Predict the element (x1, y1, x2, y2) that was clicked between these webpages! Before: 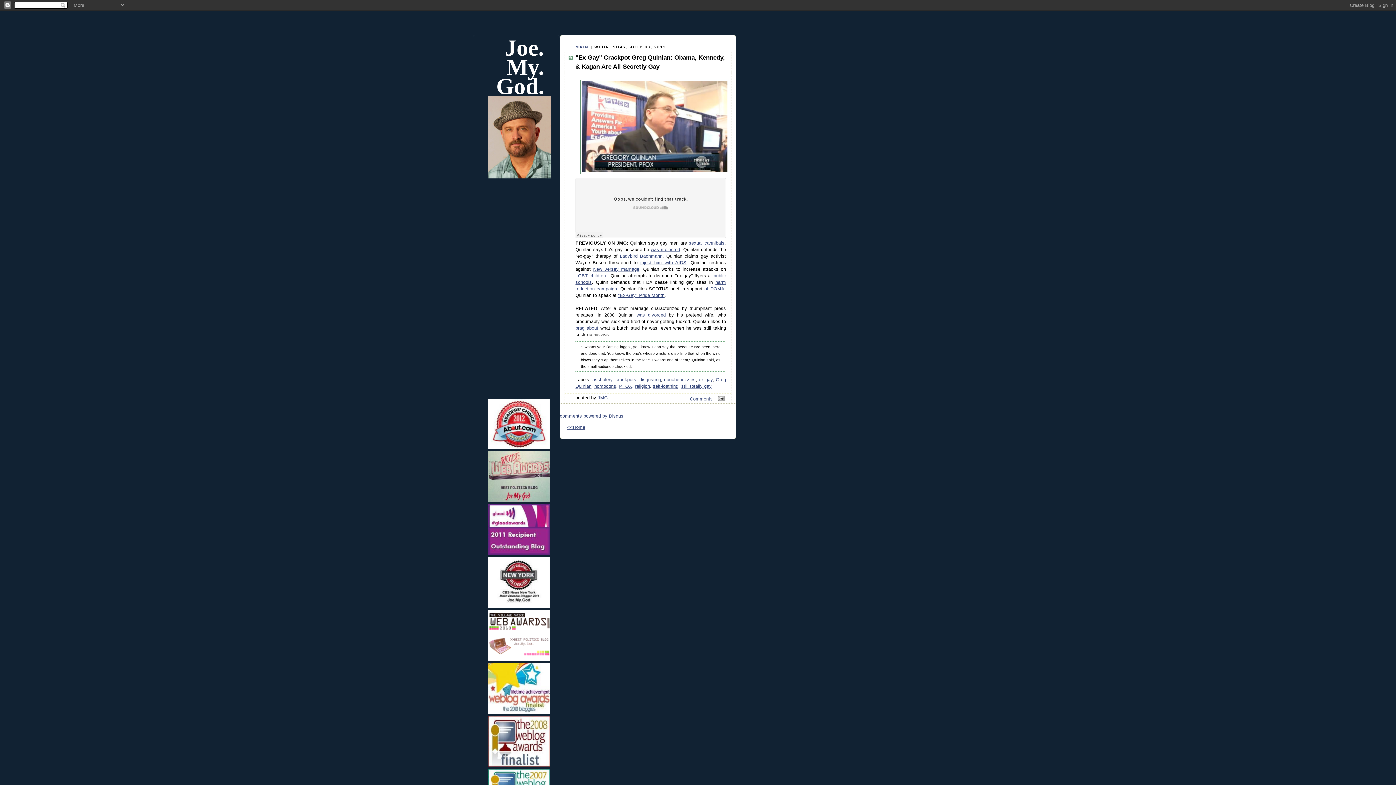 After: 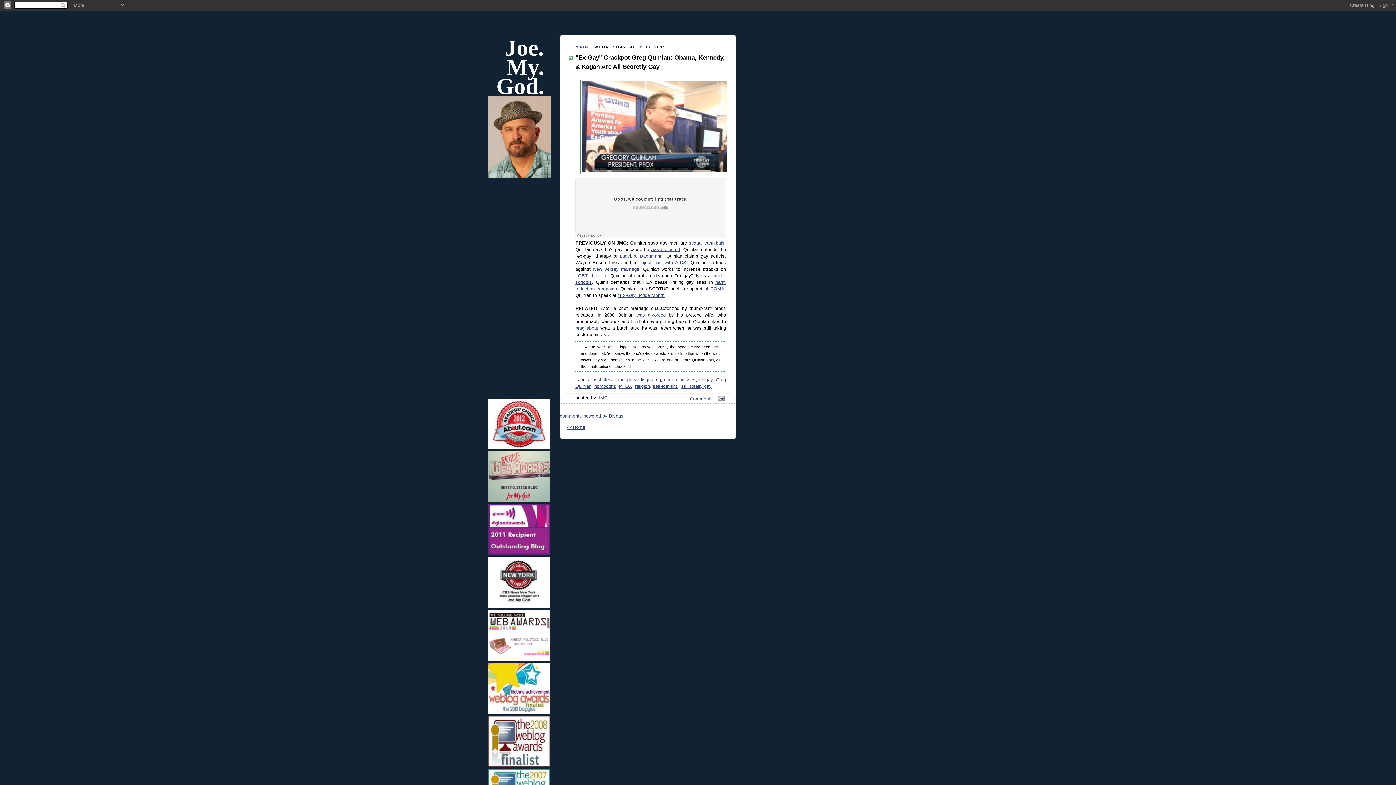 Action: bbox: (488, 429, 550, 454)